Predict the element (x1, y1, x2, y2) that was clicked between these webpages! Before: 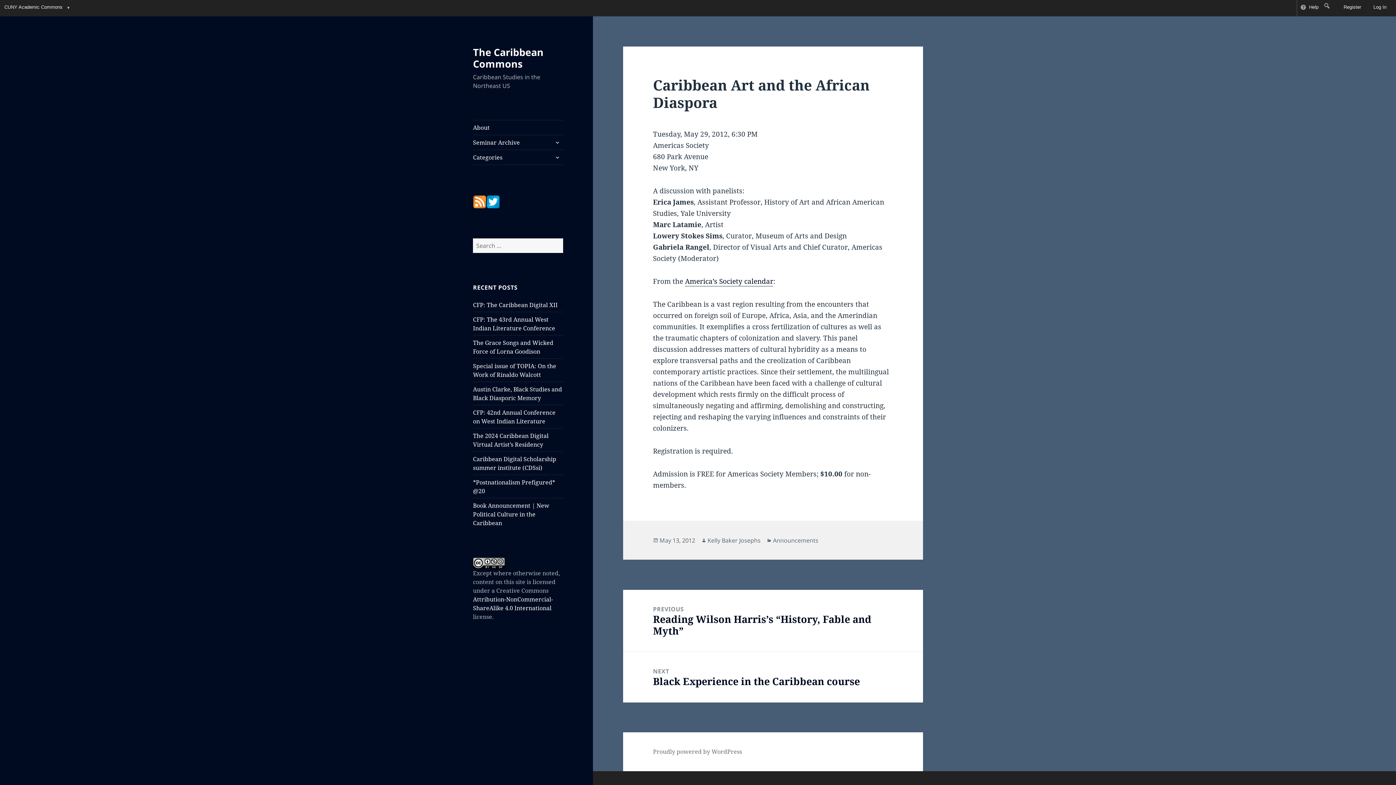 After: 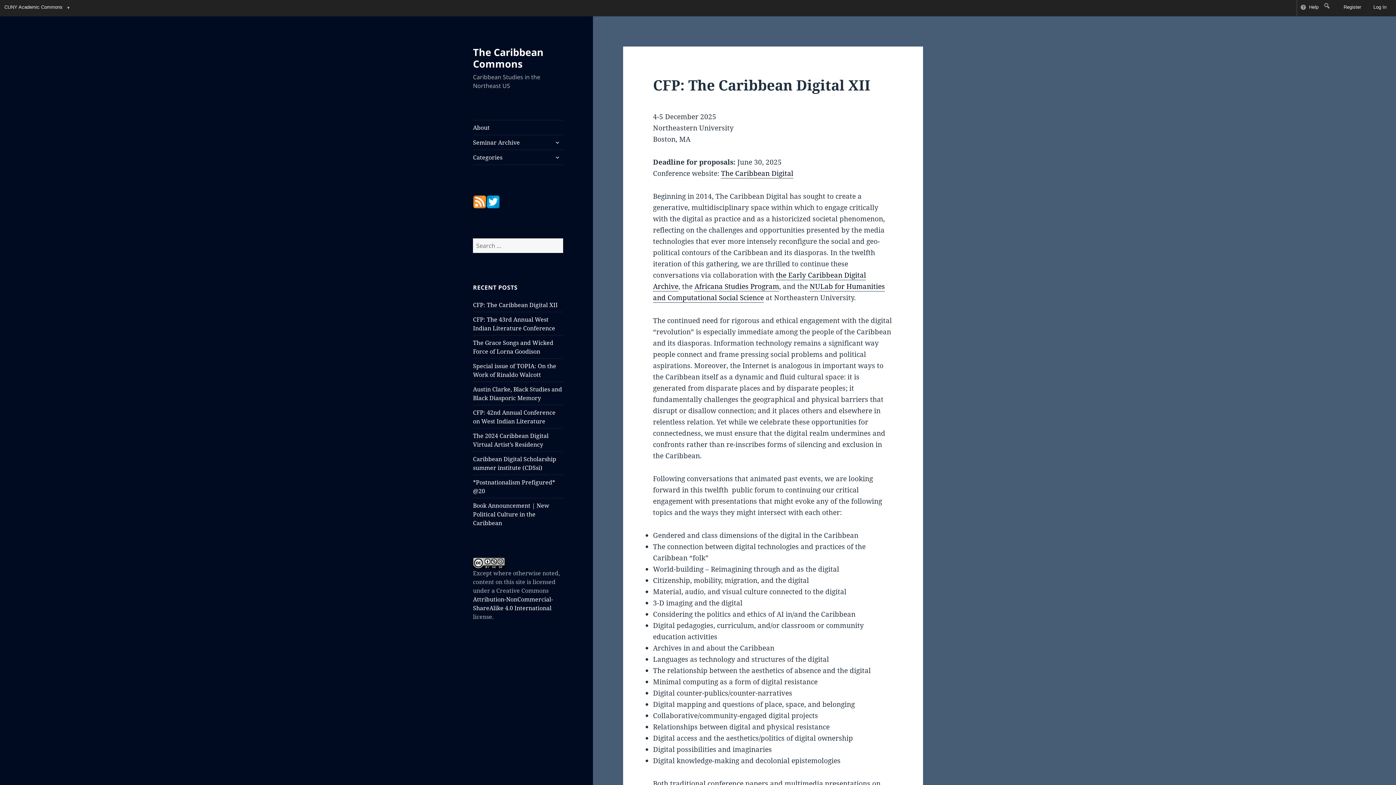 Action: label: CFP: The Caribbean Digital XII bbox: (473, 301, 557, 309)